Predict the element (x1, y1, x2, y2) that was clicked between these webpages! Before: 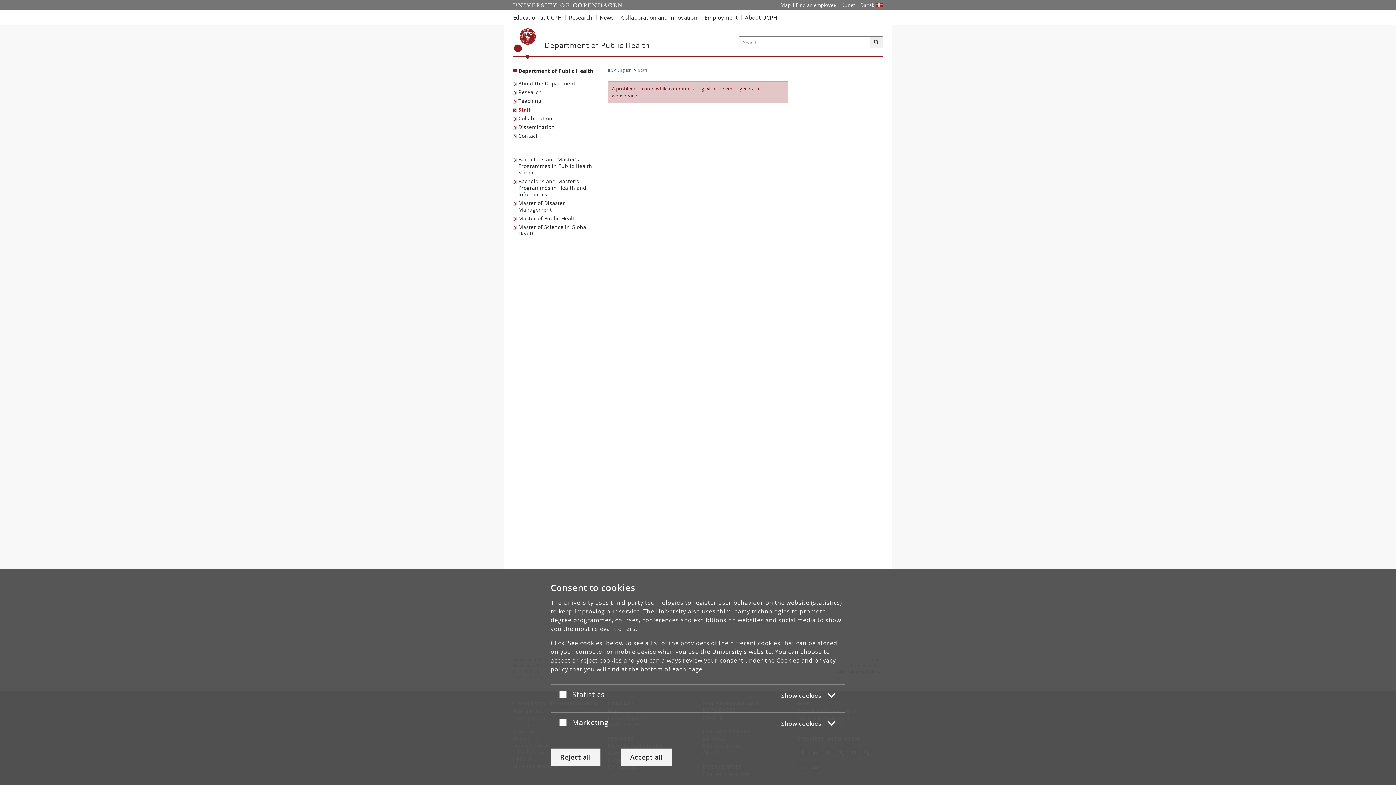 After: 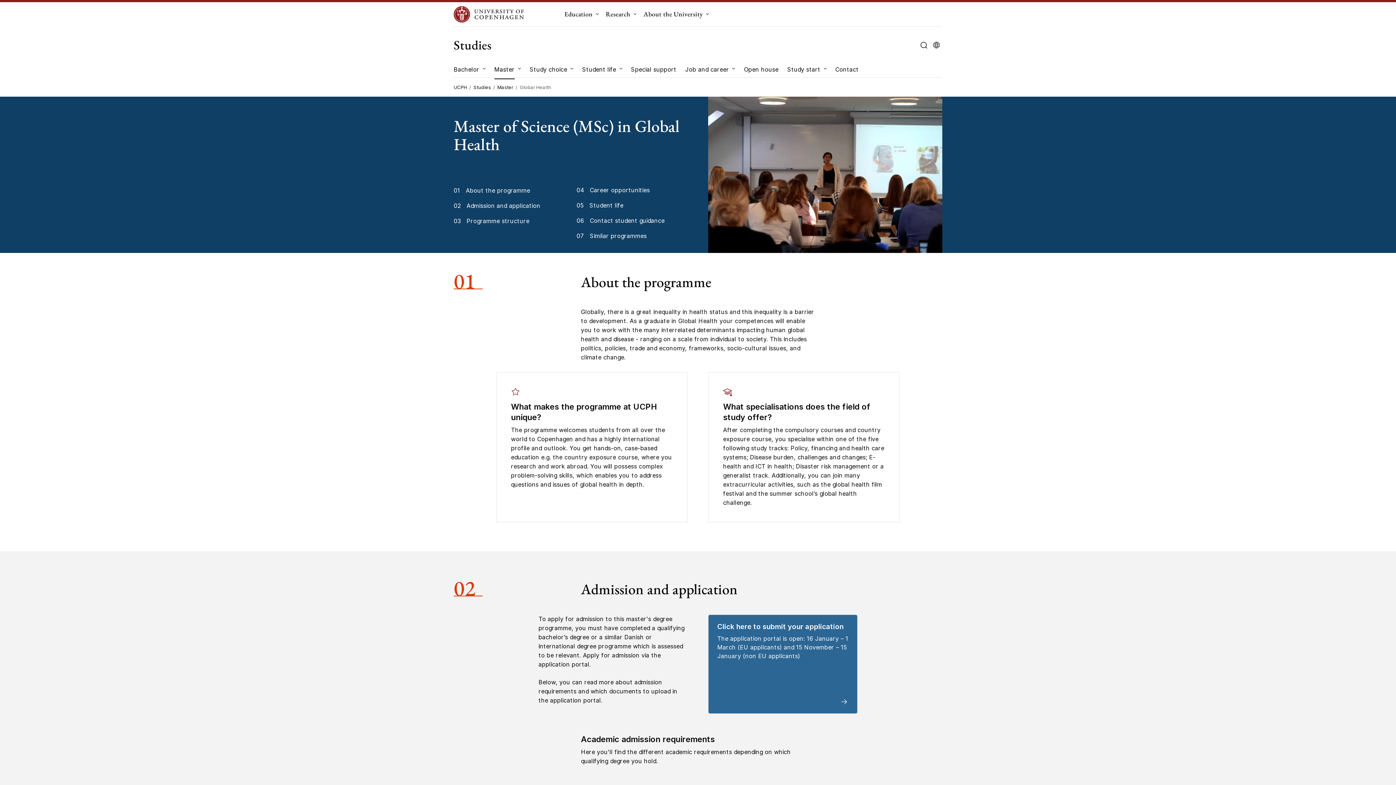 Action: label: Master of Science in Global Health bbox: (513, 222, 598, 238)